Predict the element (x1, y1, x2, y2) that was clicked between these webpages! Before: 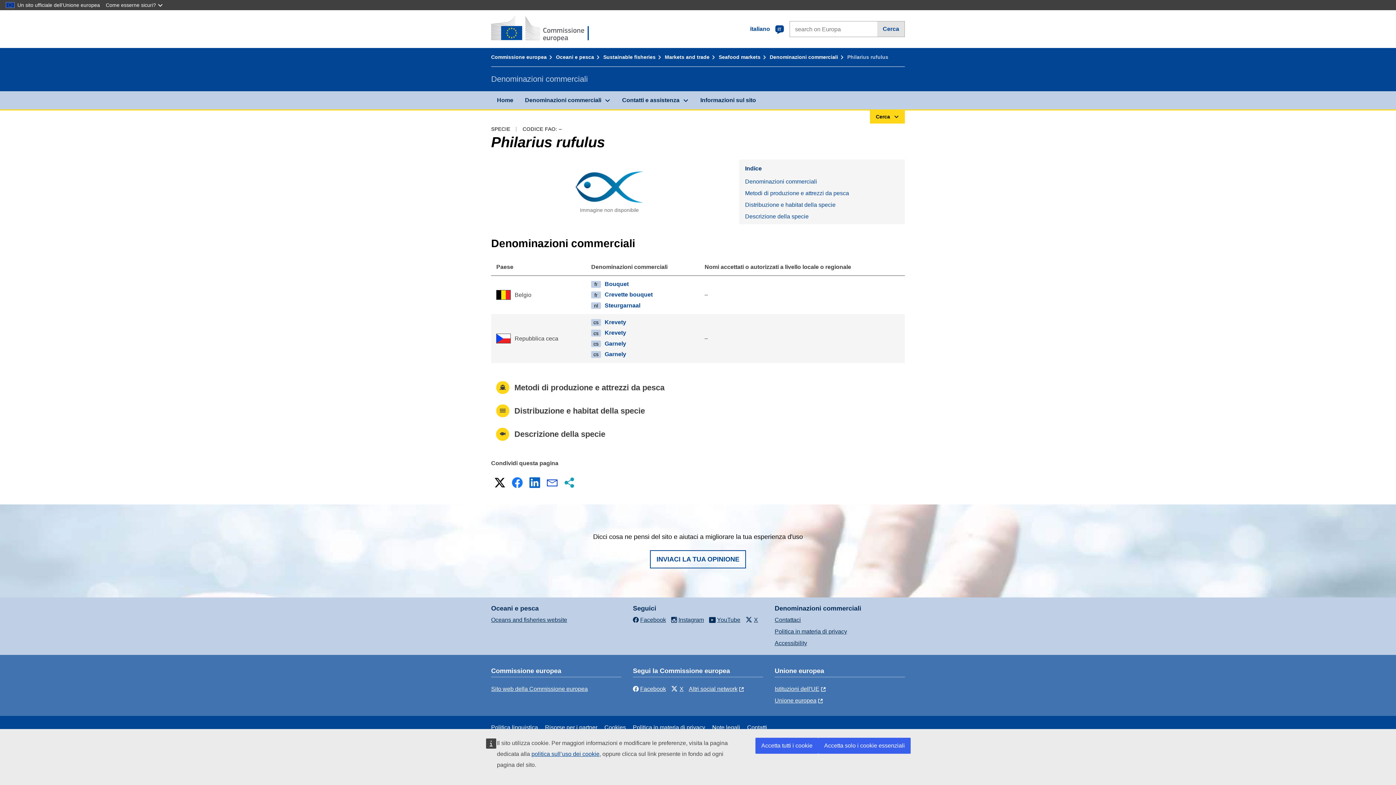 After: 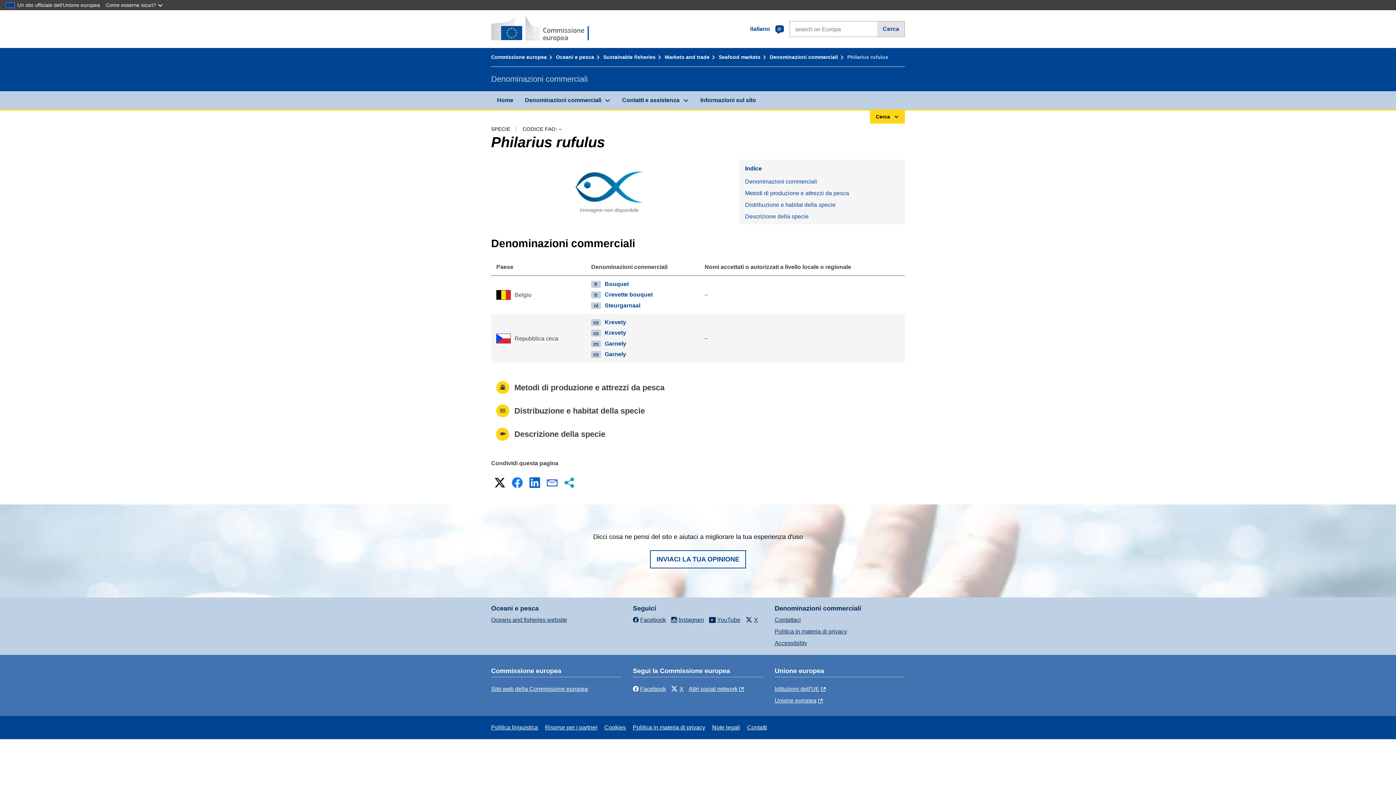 Action: bbox: (755, 738, 818, 754) label: Accetta tutti i cookie